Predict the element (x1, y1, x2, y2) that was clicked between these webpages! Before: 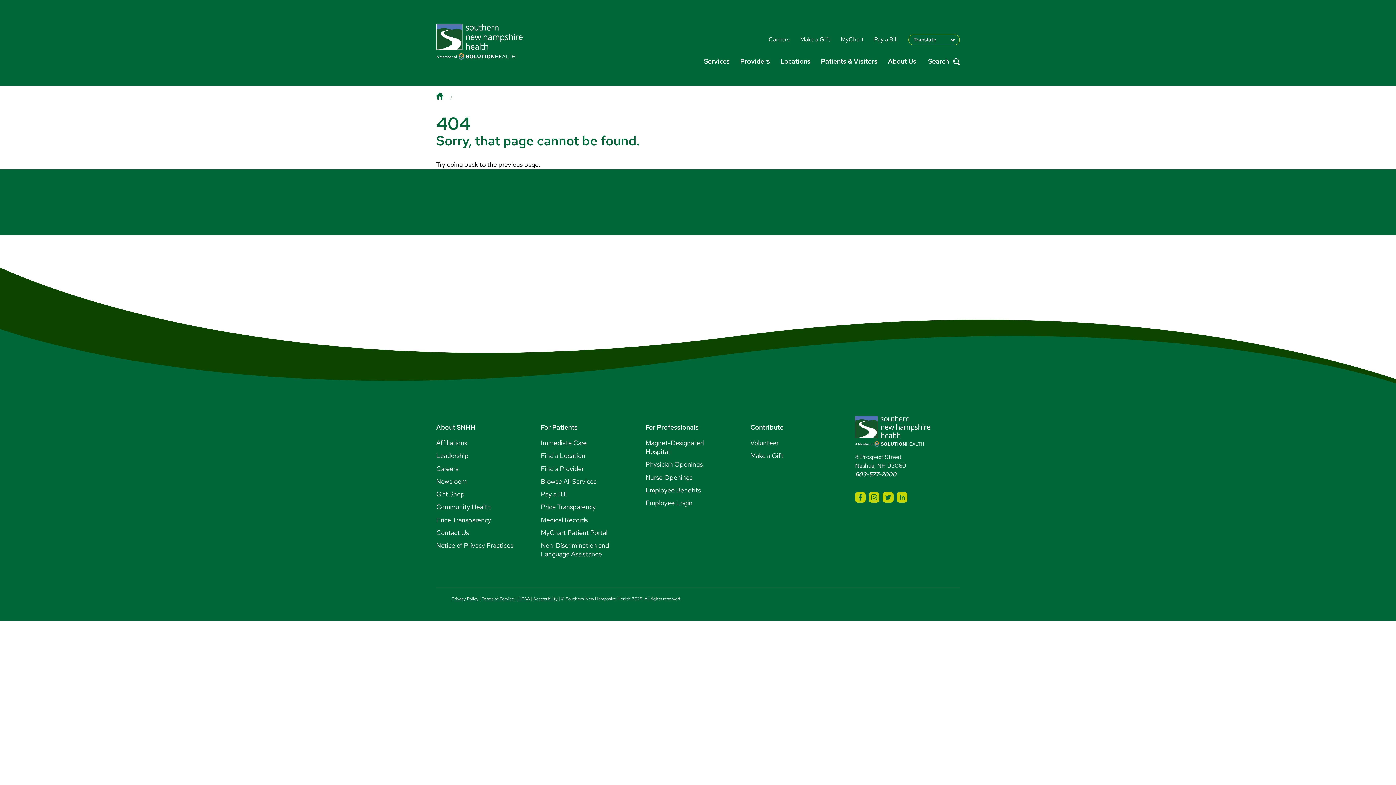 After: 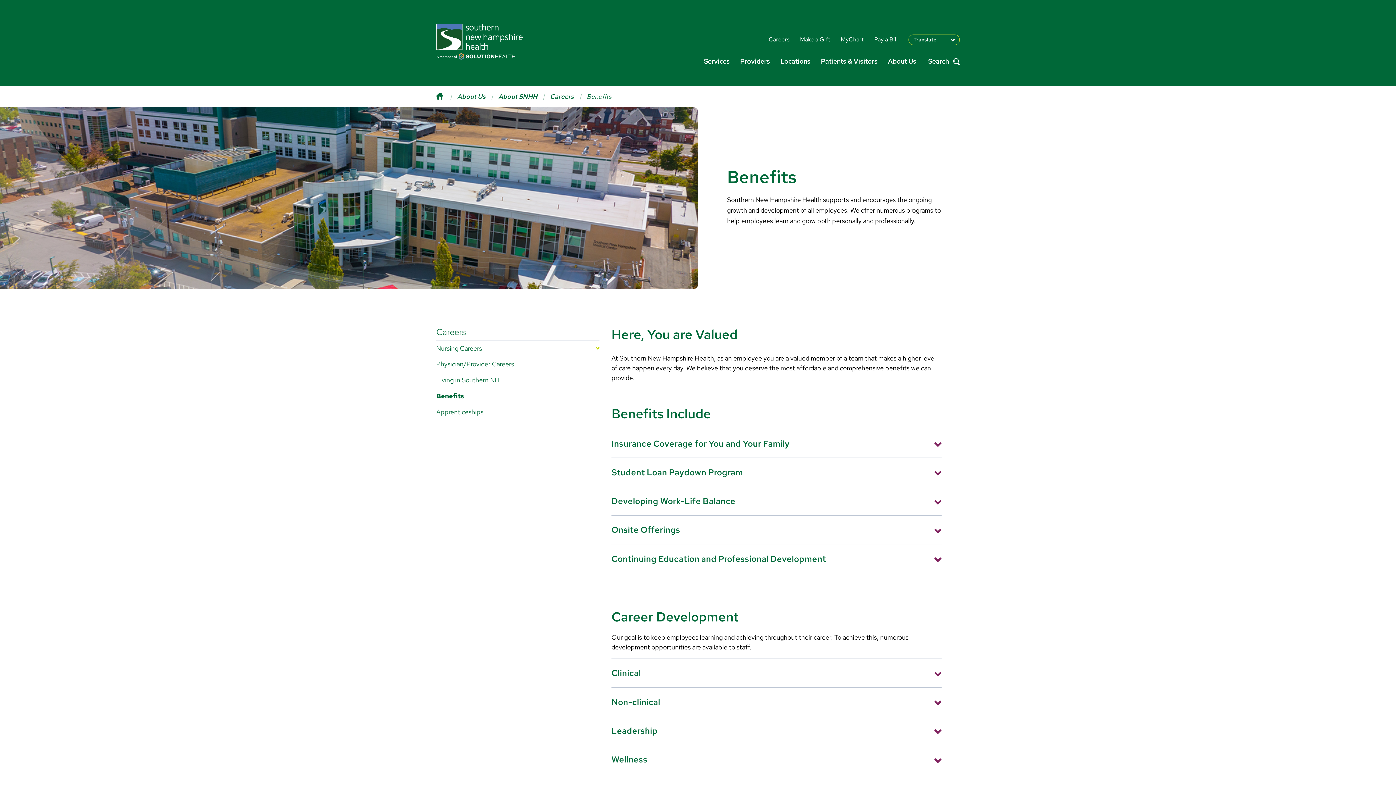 Action: label: Employee Benefits bbox: (645, 486, 701, 494)